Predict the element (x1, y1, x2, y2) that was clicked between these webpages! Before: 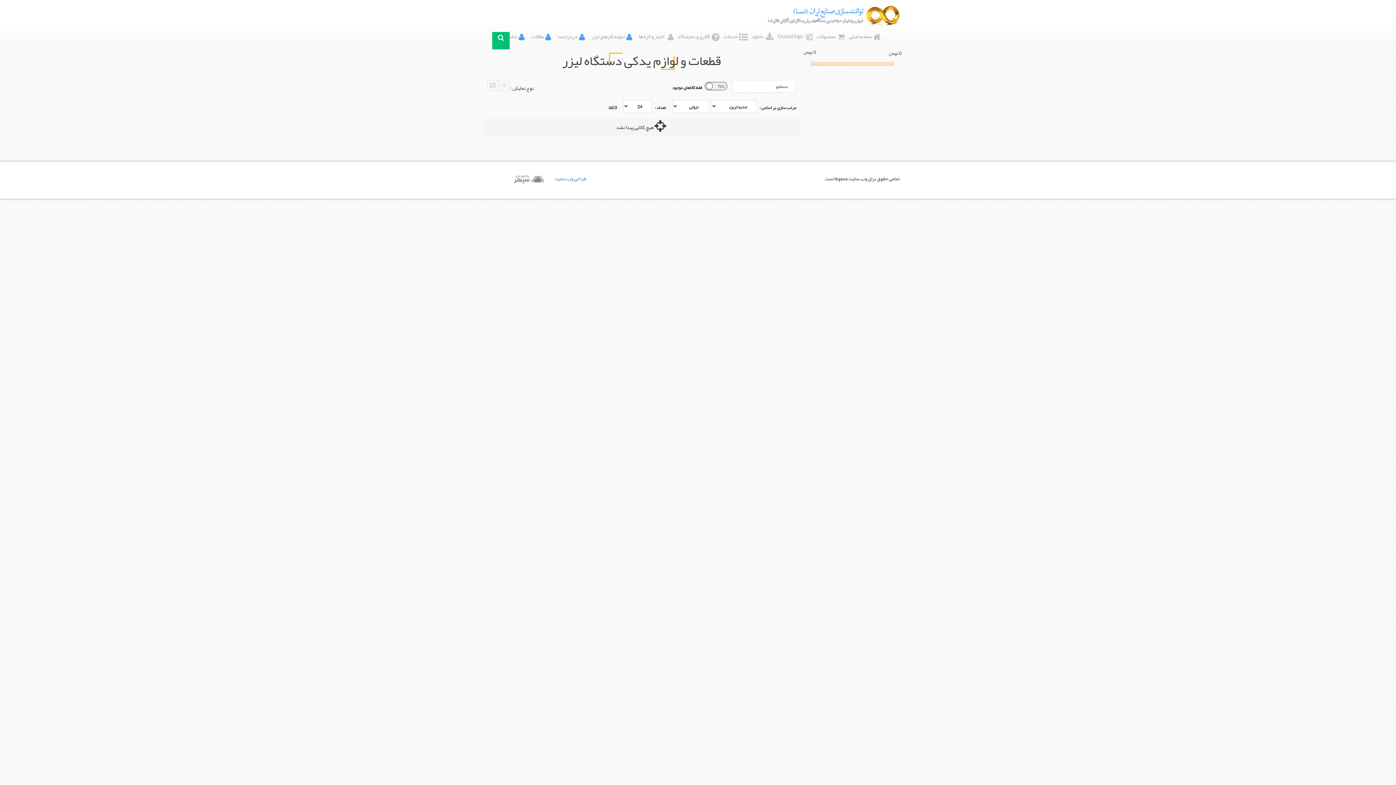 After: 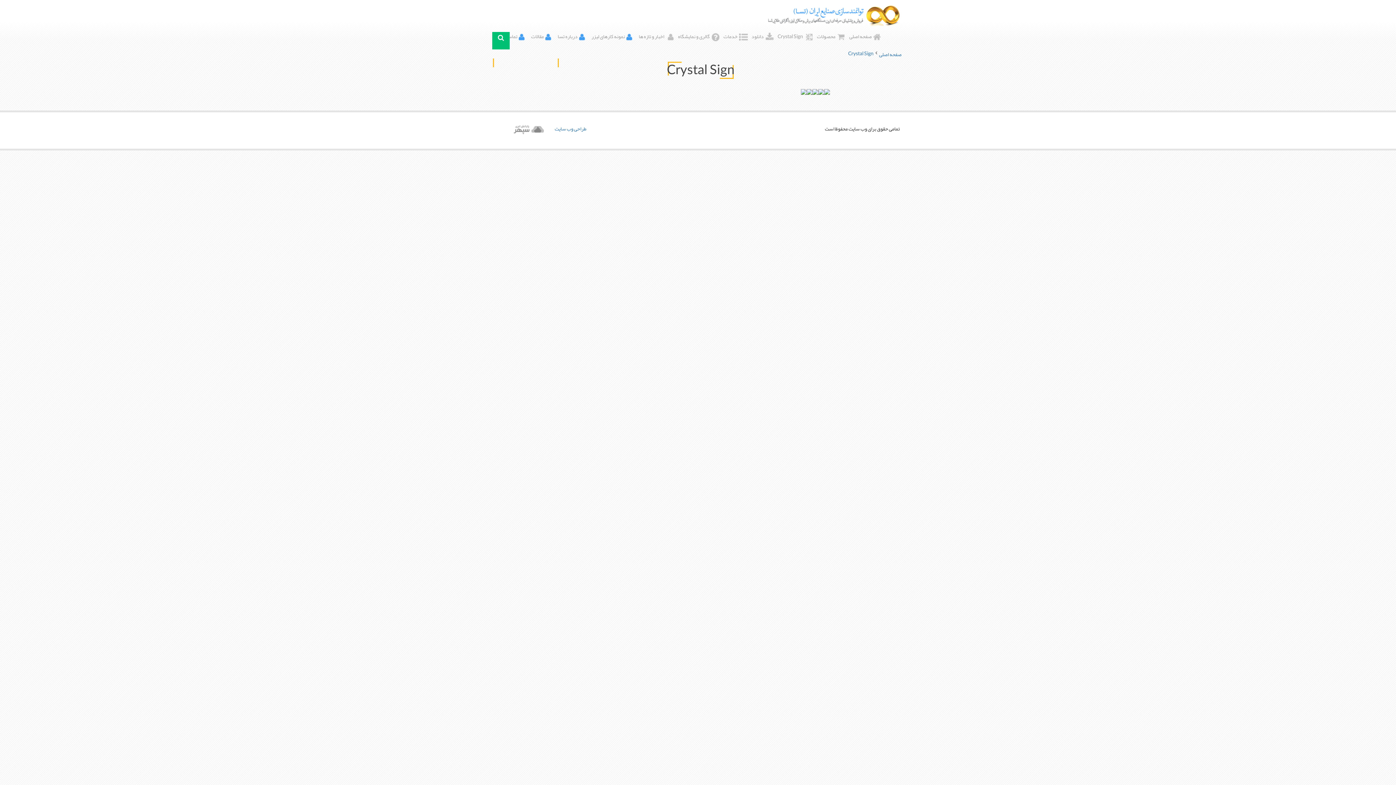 Action: bbox: (774, 29, 817, 43) label: Crystal Sign